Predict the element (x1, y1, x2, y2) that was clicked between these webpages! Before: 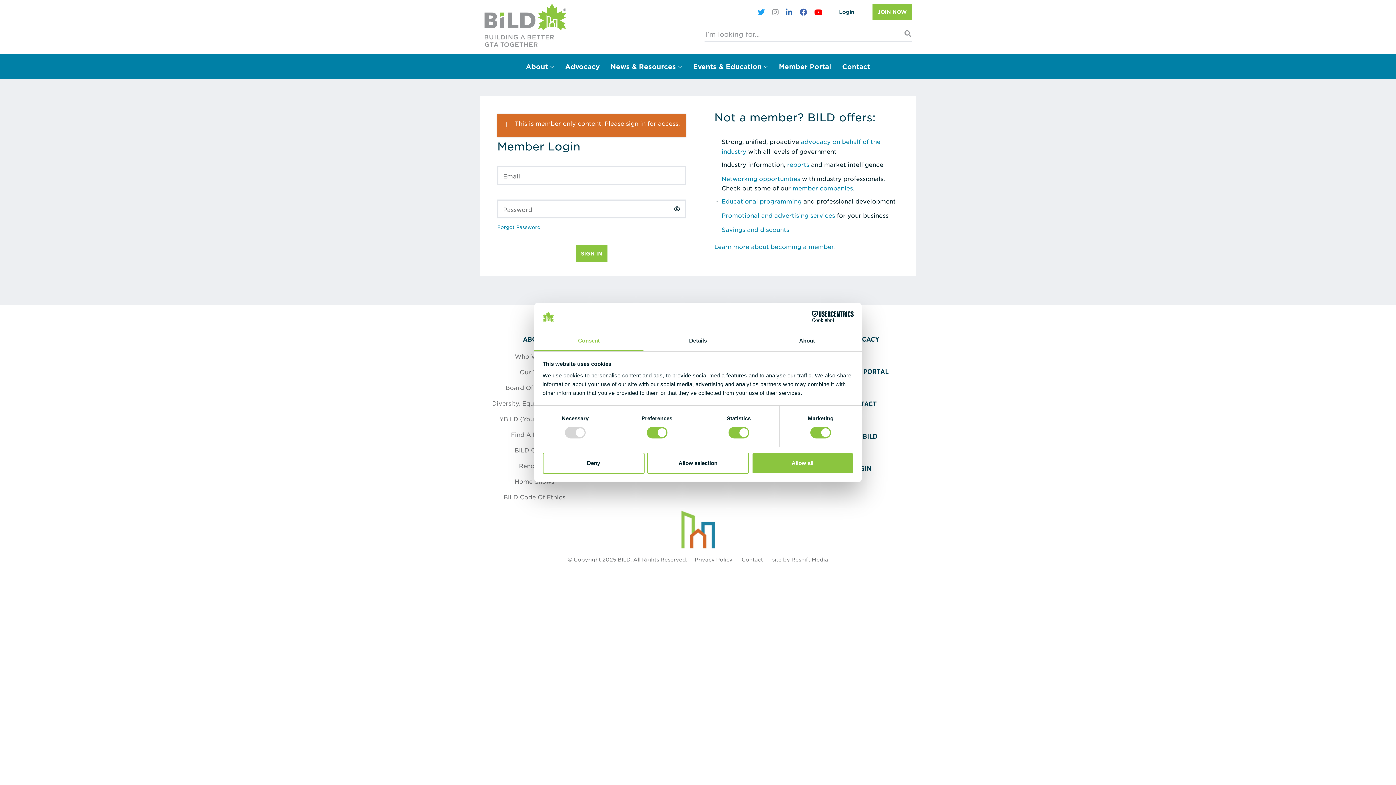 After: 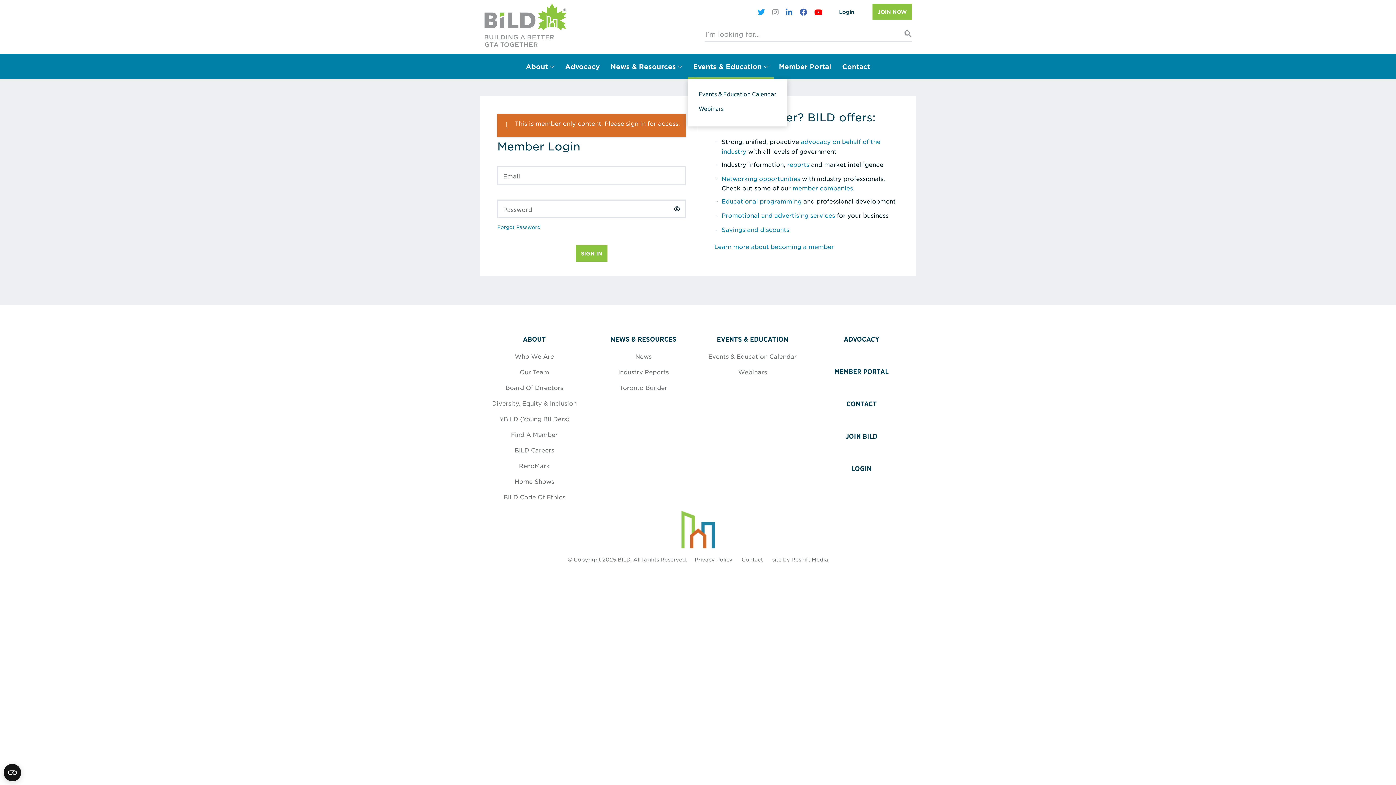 Action: bbox: (687, 54, 773, 79) label: Events & Education